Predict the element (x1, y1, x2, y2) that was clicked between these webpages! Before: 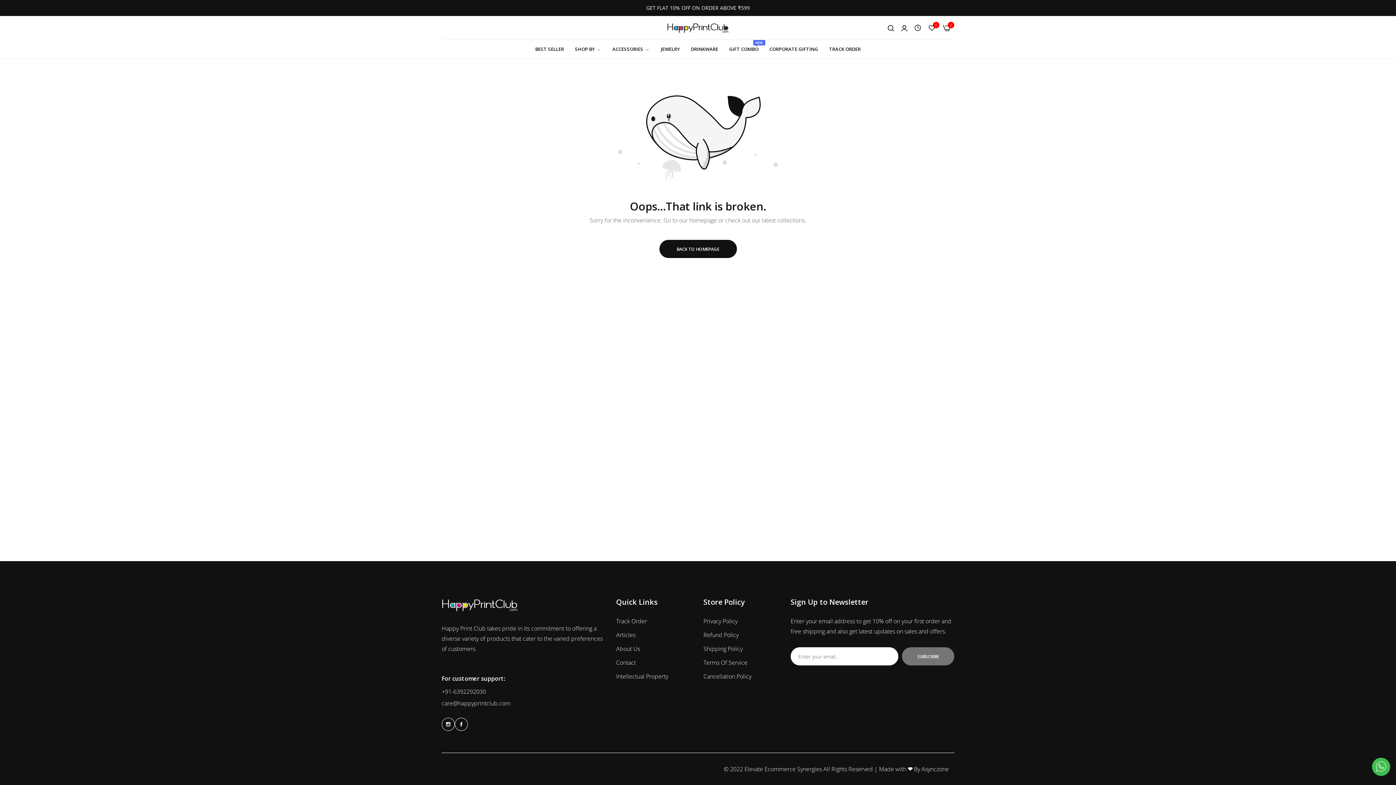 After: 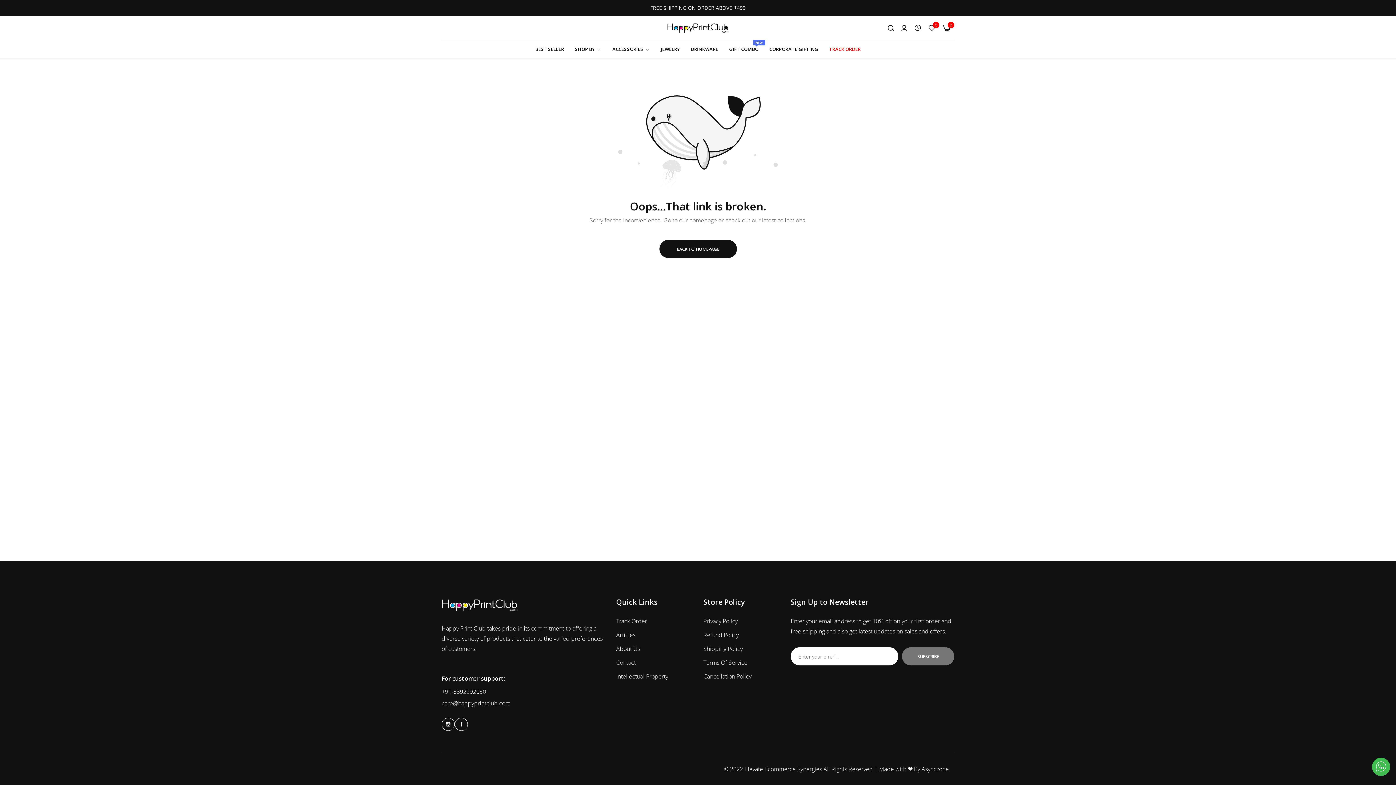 Action: label: TRACK ORDER bbox: (823, 41, 866, 56)